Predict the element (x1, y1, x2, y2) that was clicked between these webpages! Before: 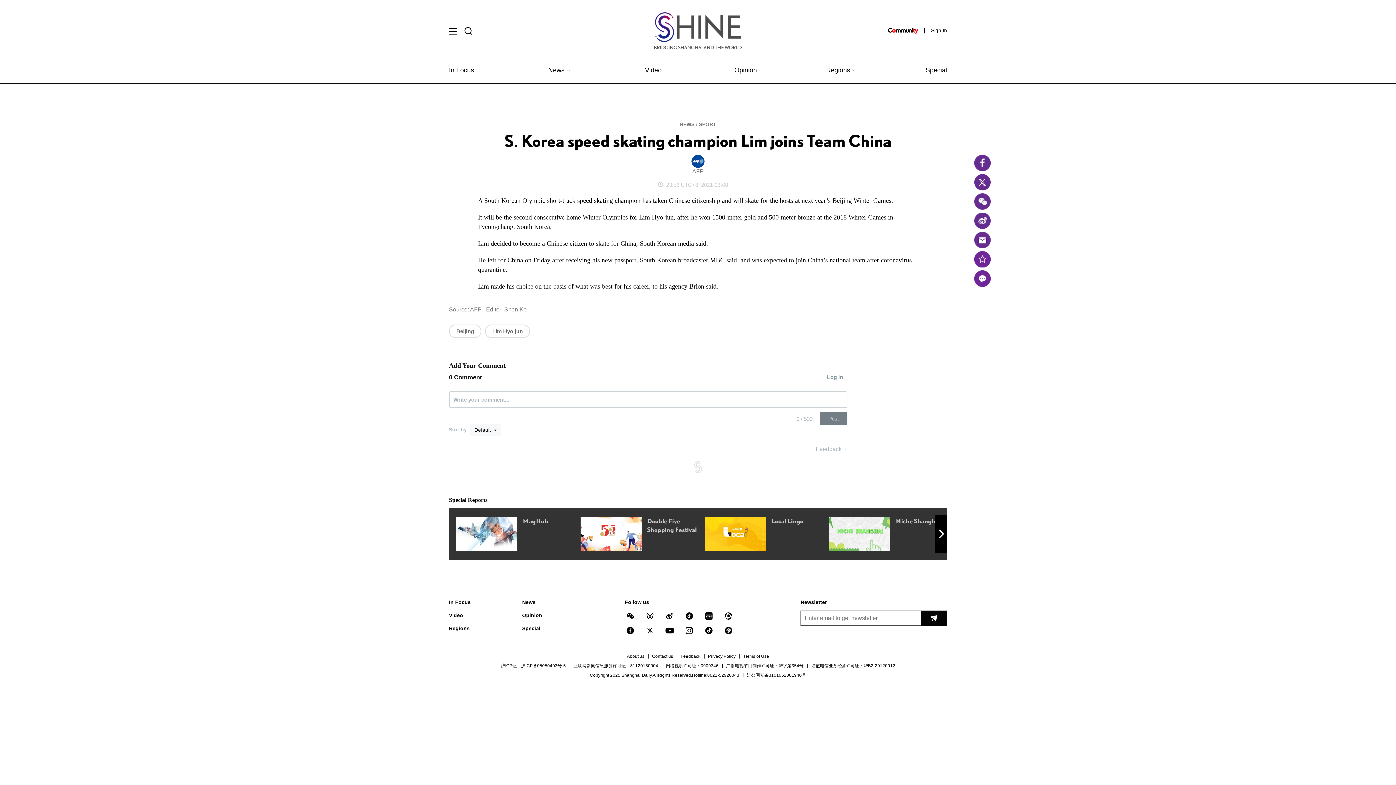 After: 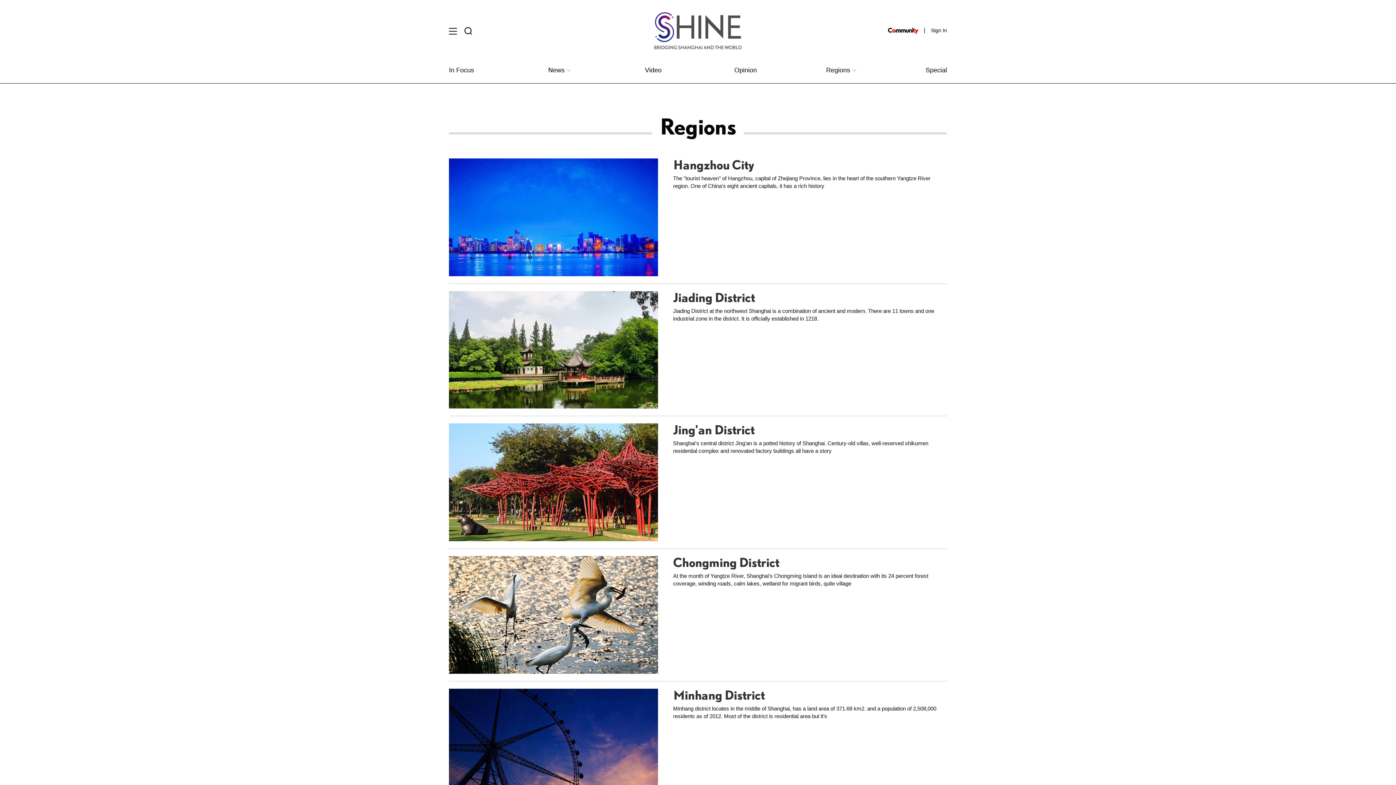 Action: label: Regions  bbox: (826, 66, 856, 73)